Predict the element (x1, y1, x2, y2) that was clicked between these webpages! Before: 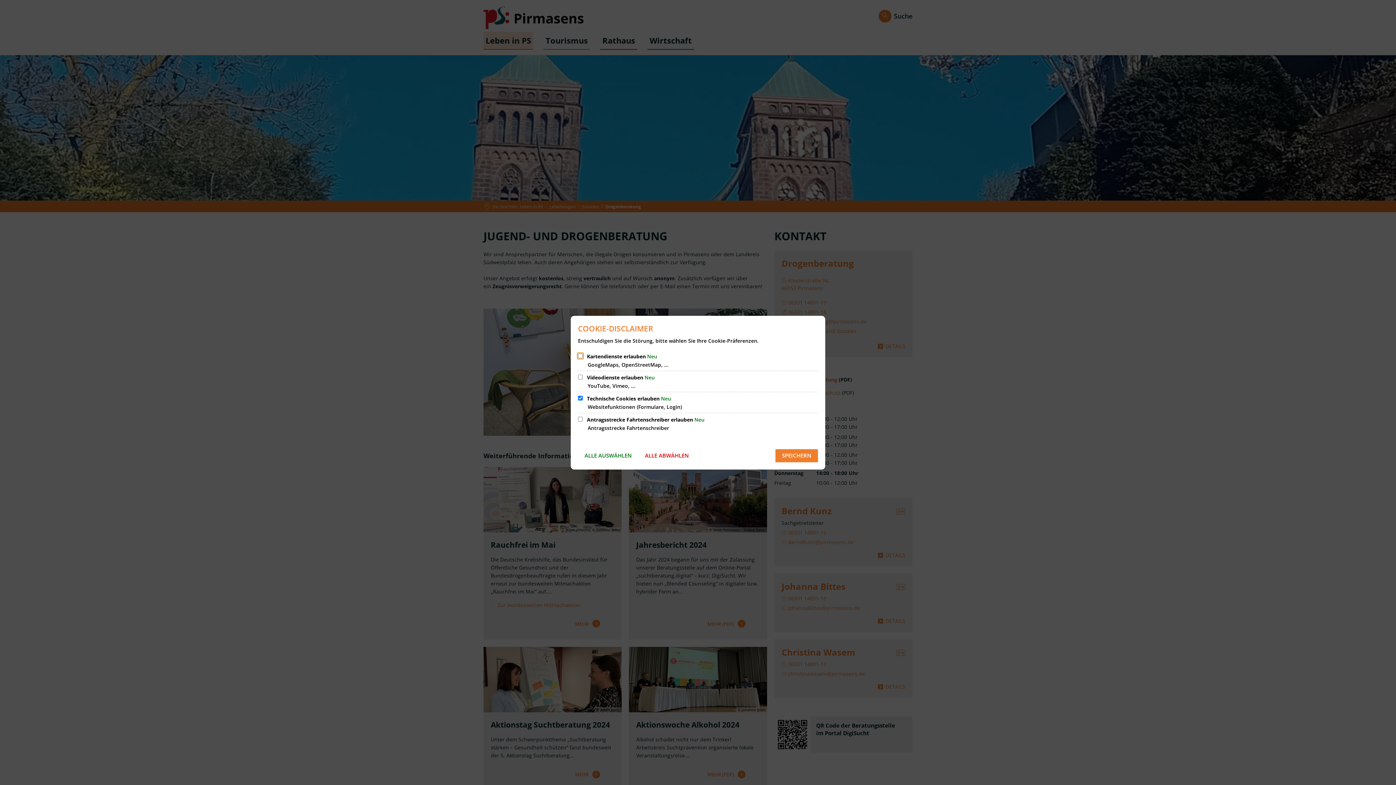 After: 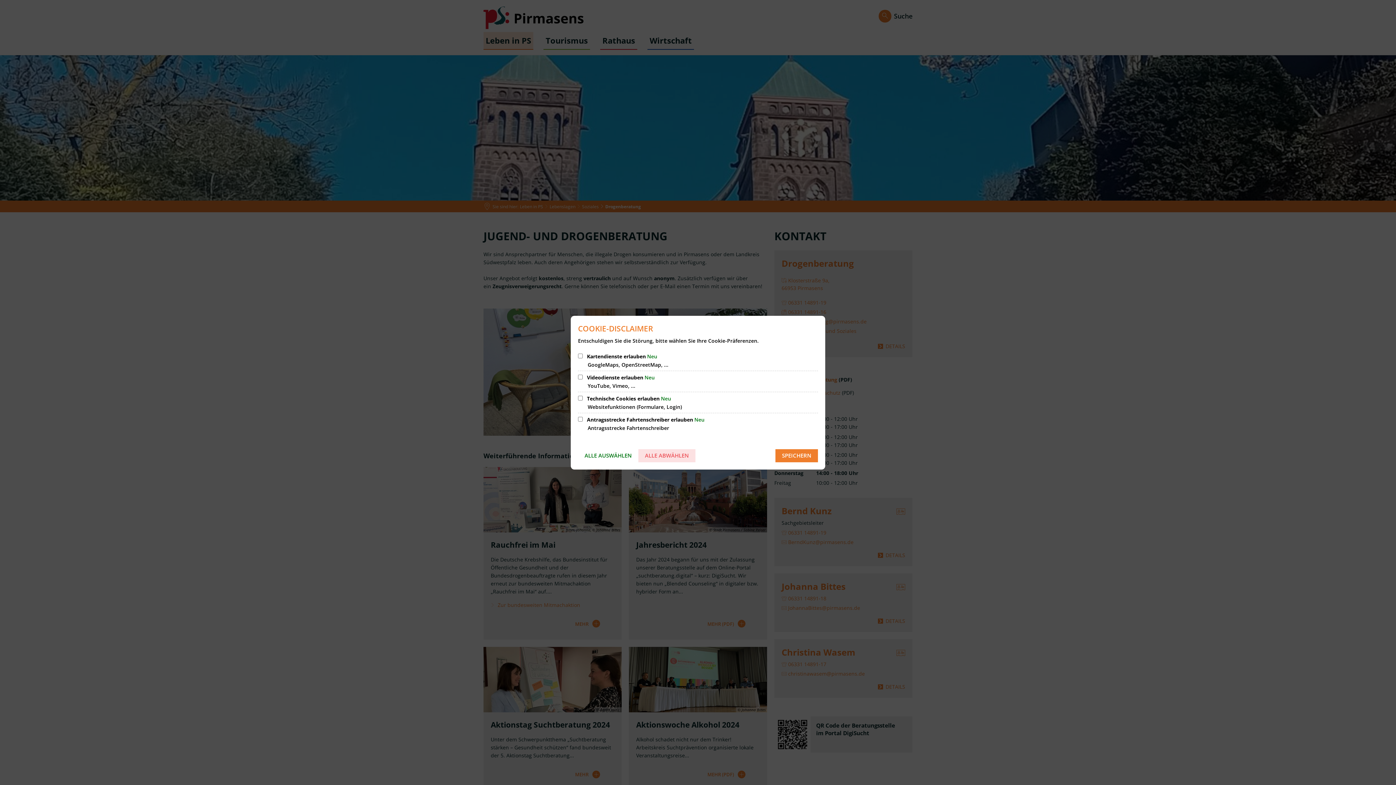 Action: bbox: (638, 449, 695, 462) label: ALLE ABWÄHLEN